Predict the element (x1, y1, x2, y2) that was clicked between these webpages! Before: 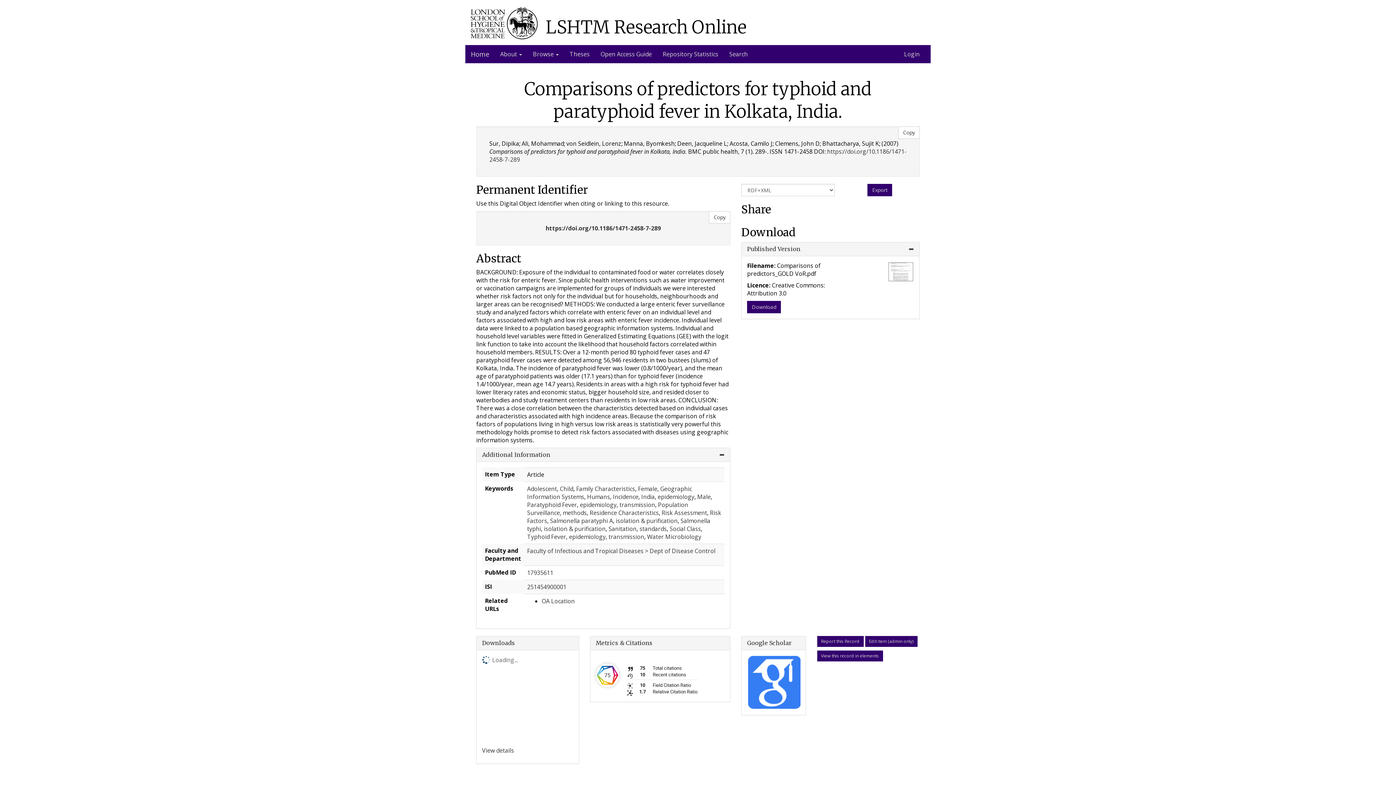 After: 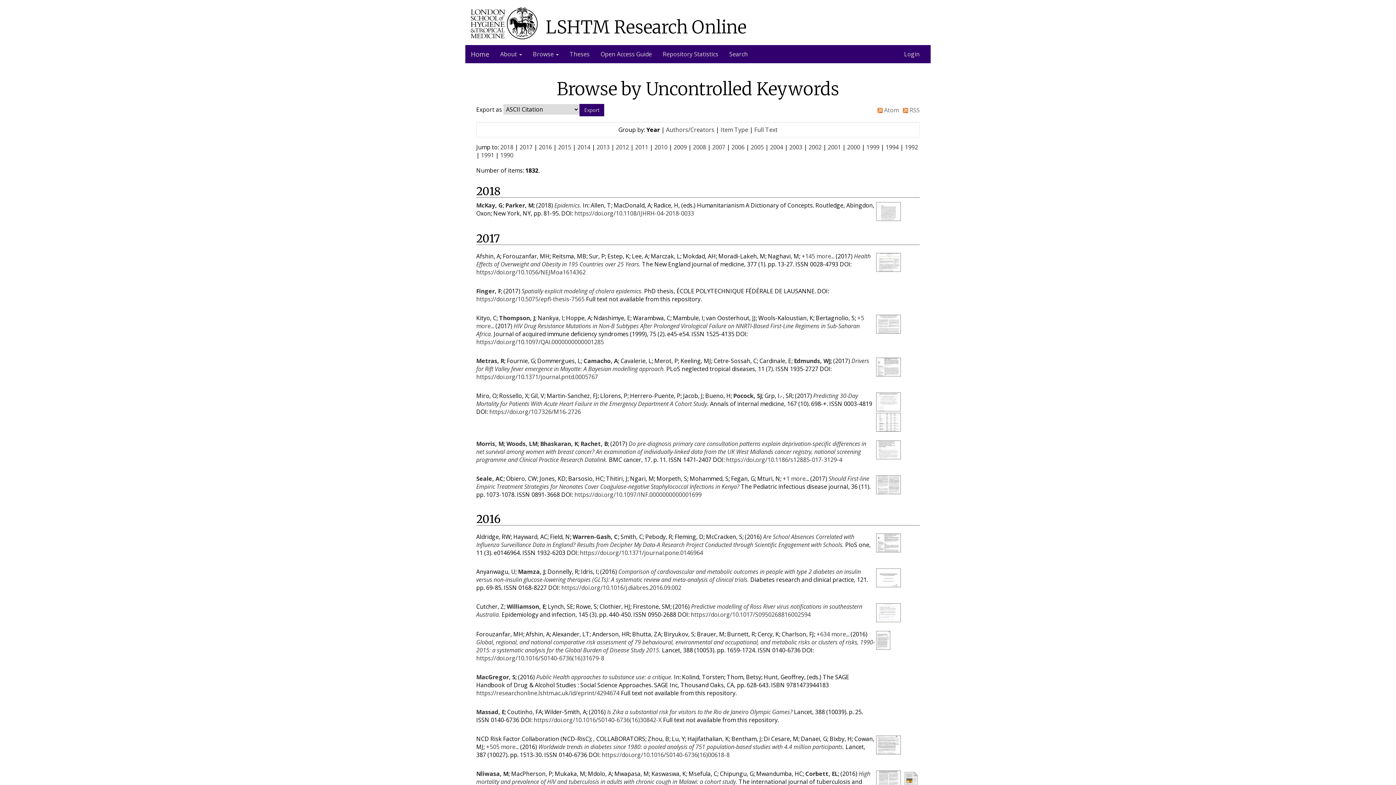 Action: label: epidemiology bbox: (569, 533, 605, 541)